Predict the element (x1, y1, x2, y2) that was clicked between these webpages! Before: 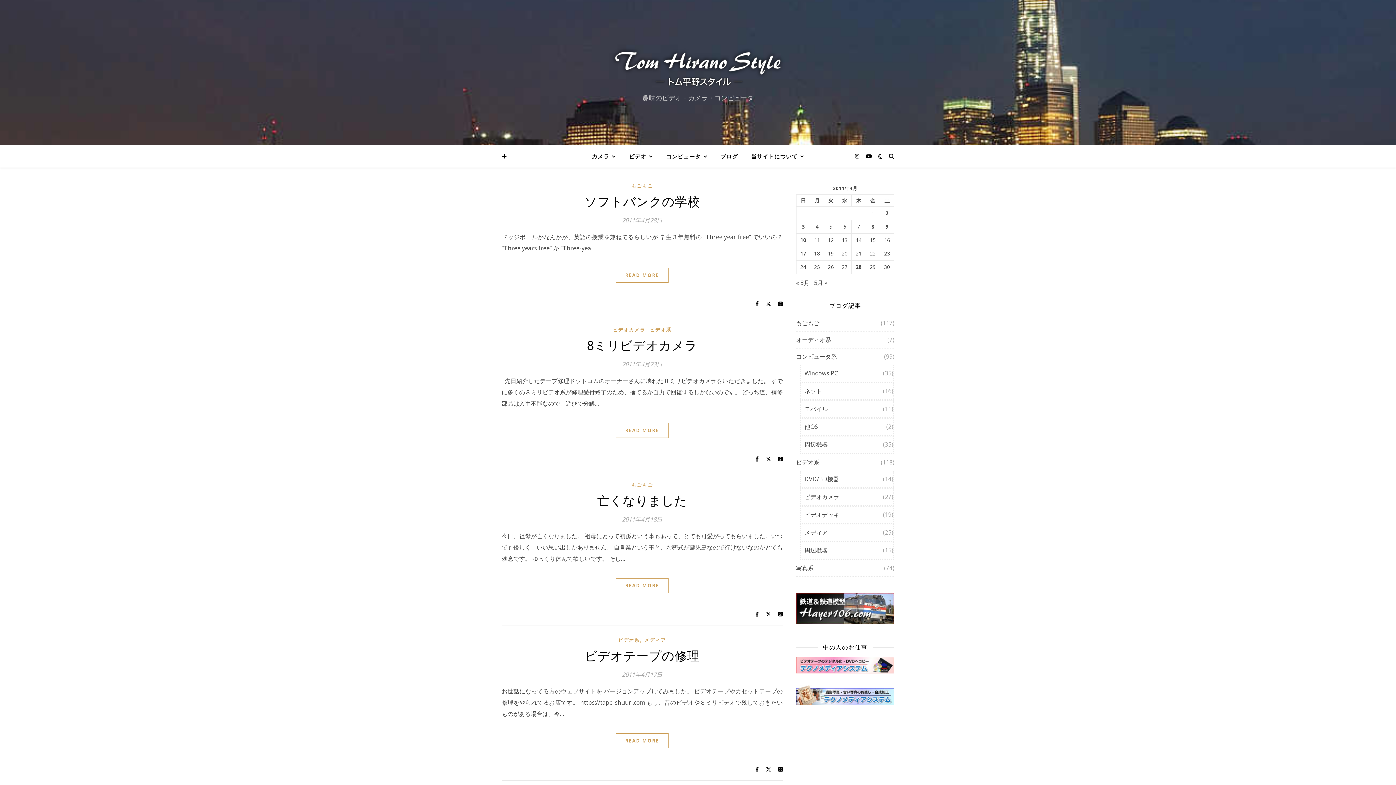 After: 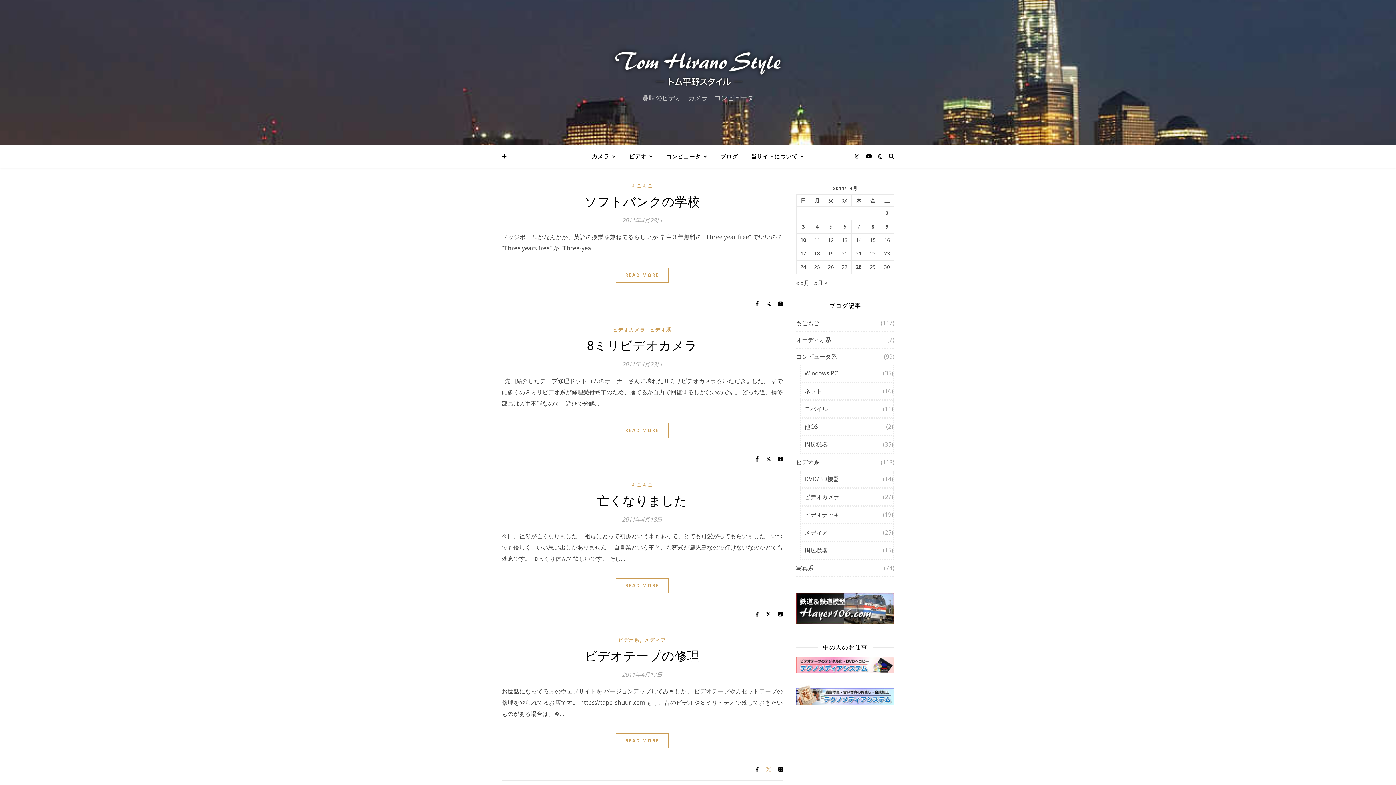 Action: label:   bbox: (766, 766, 772, 773)